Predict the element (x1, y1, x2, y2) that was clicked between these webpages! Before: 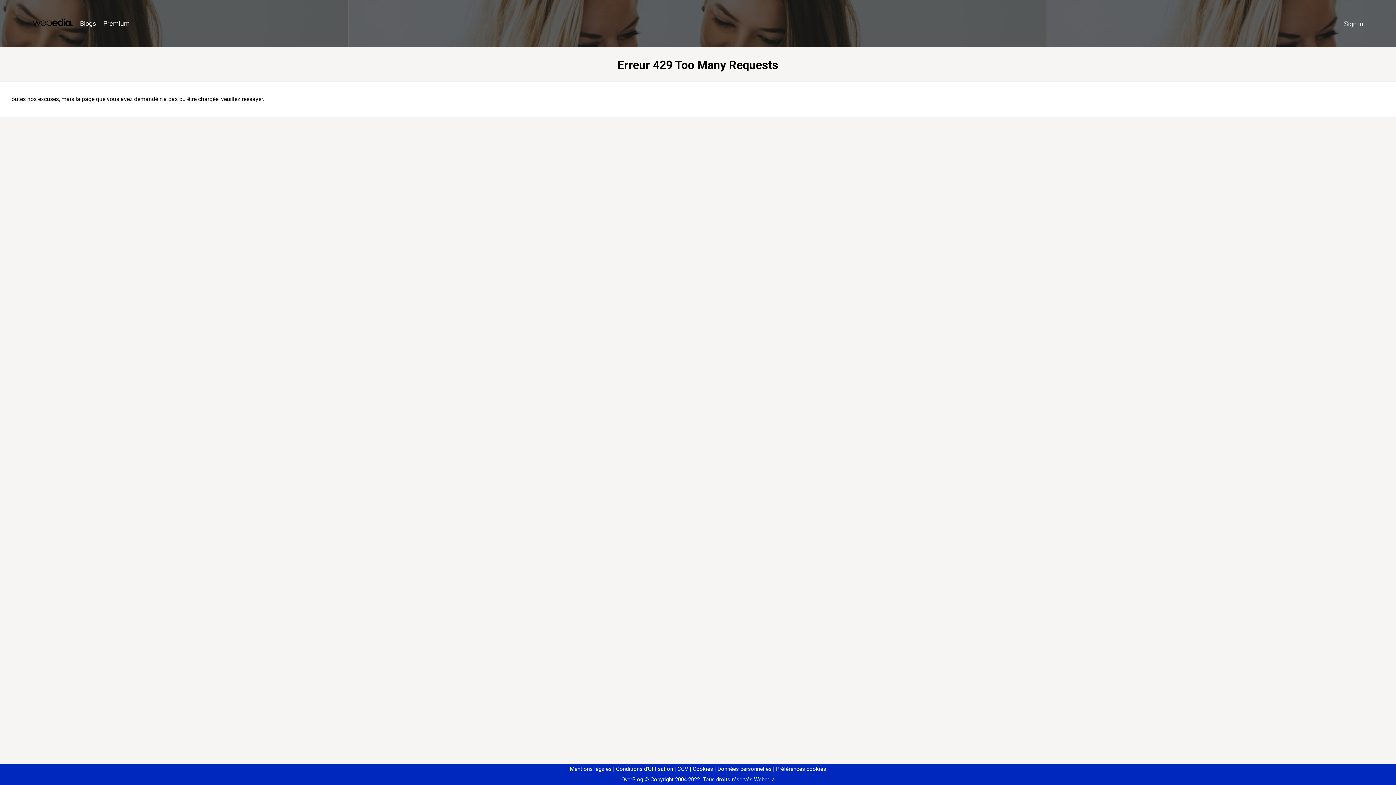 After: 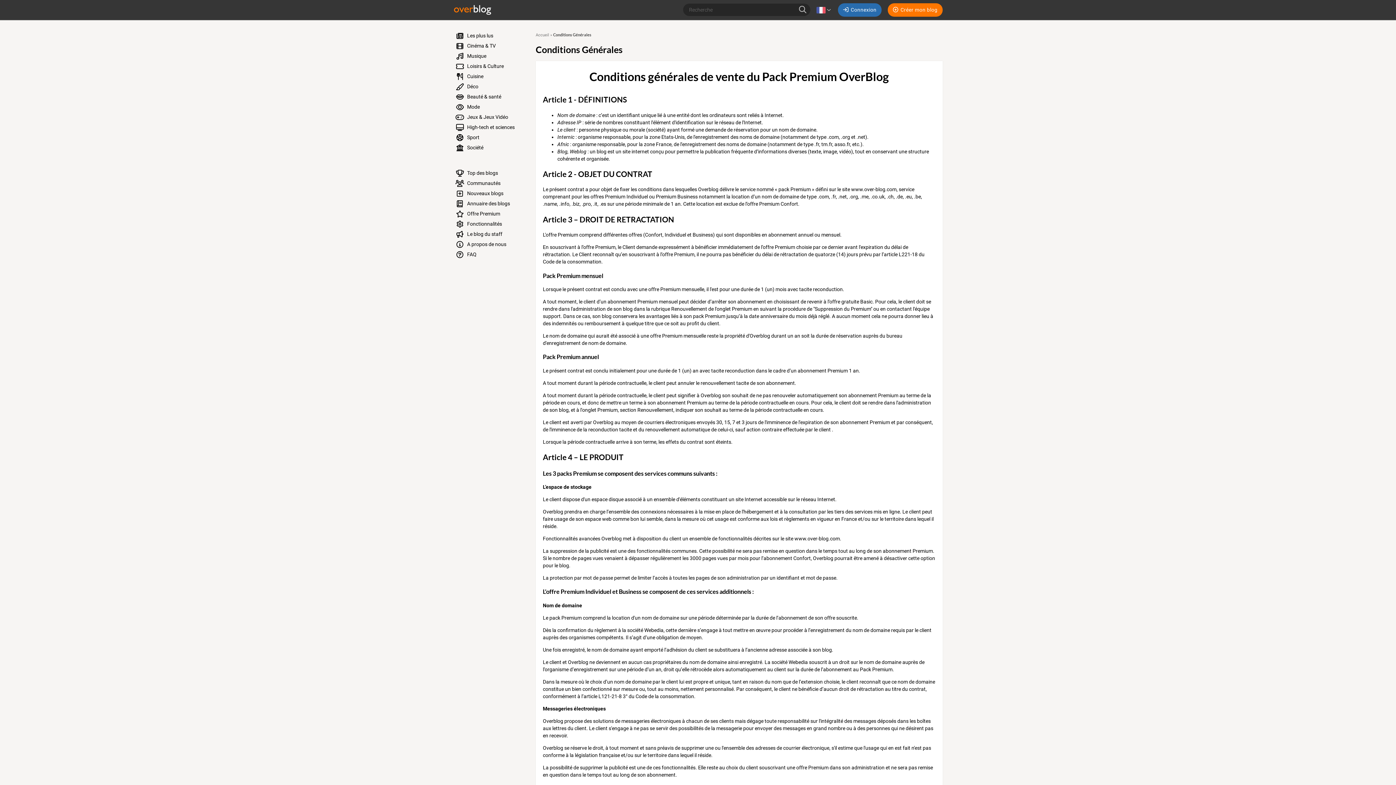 Action: bbox: (674, 766, 688, 772) label: CGV